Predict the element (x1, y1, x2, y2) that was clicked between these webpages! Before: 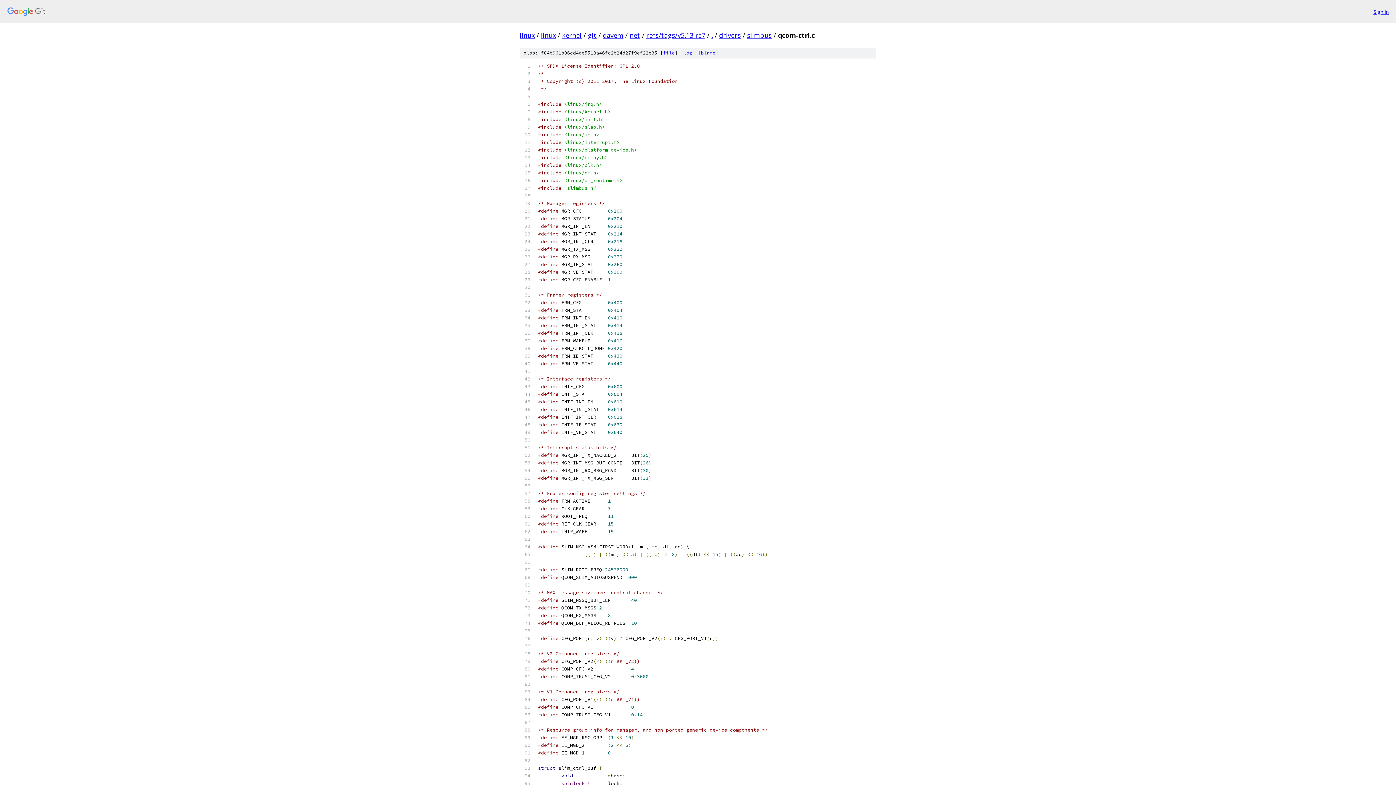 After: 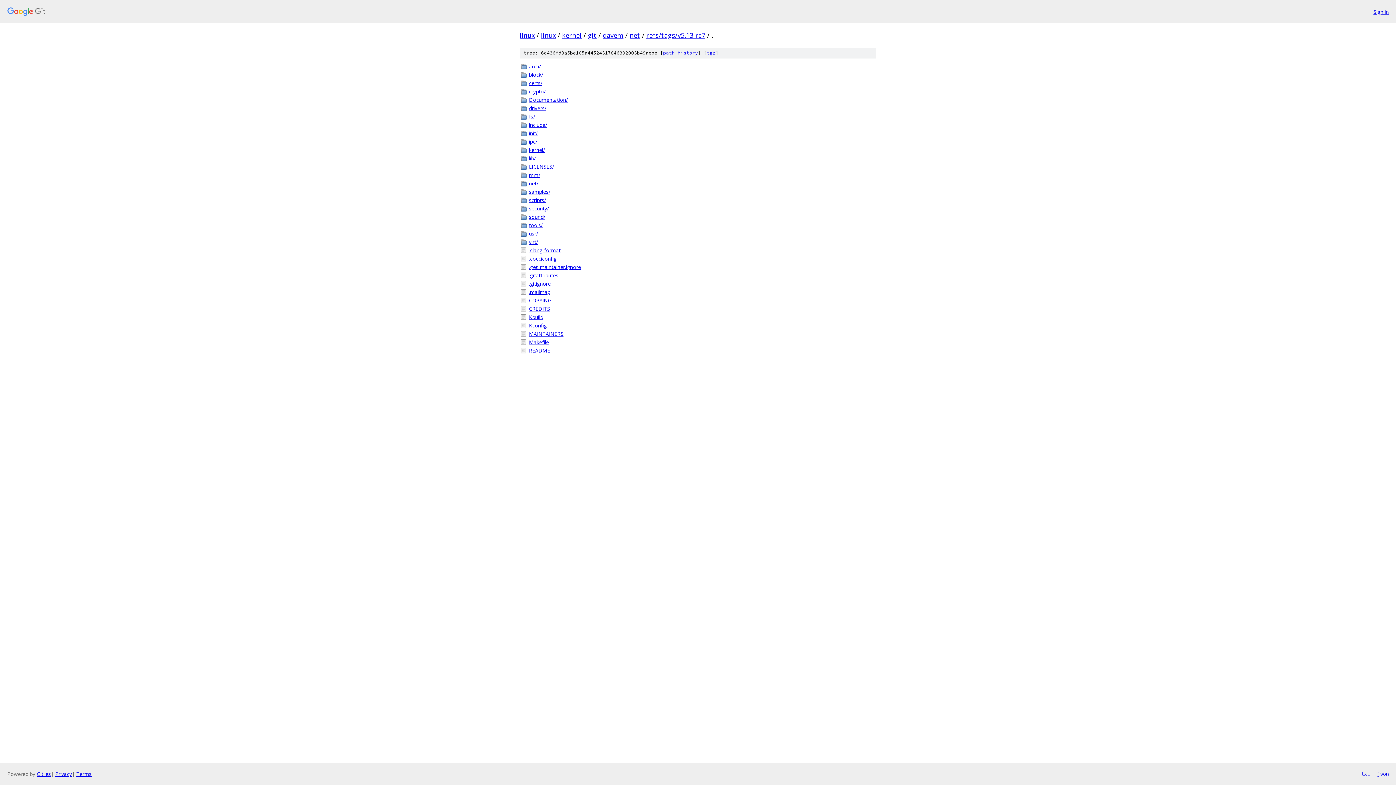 Action: bbox: (711, 30, 713, 39) label: .